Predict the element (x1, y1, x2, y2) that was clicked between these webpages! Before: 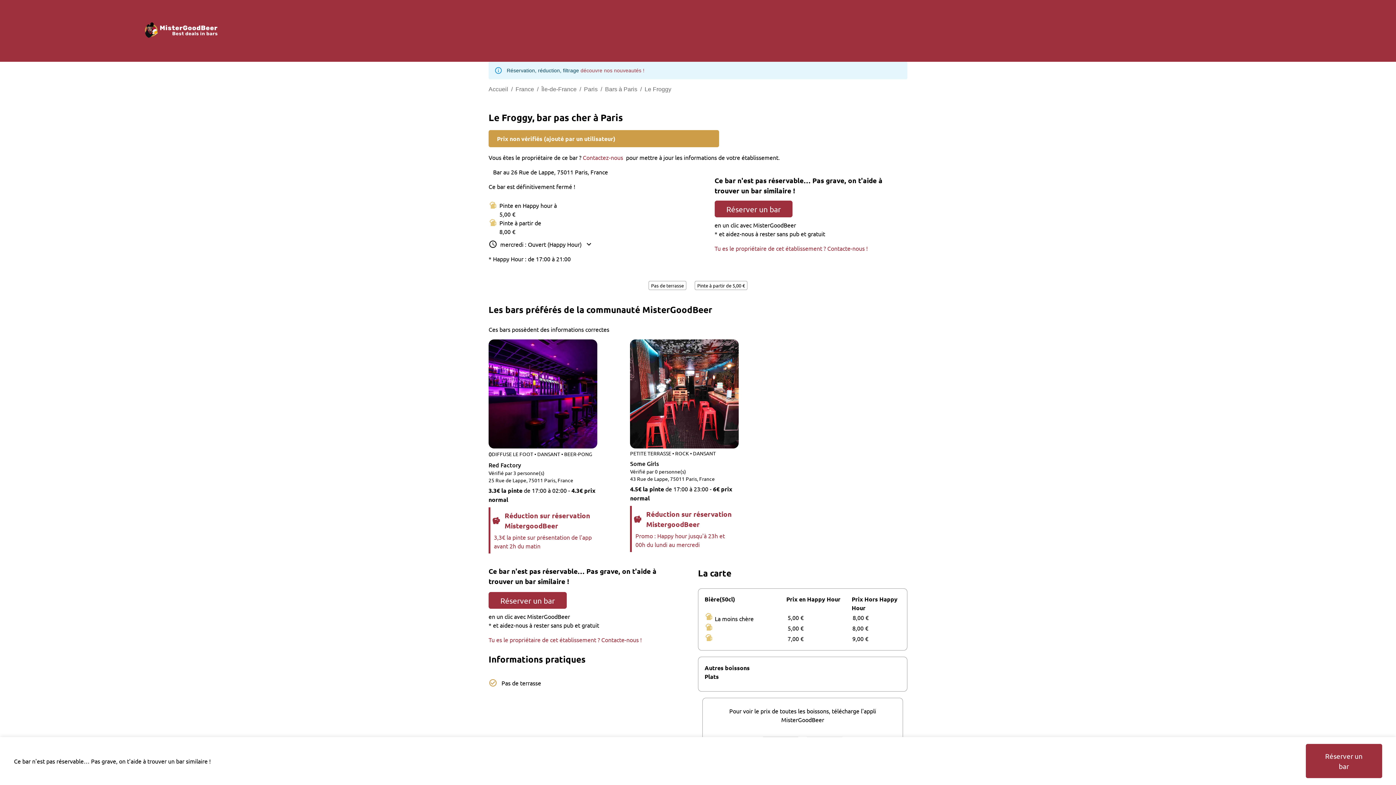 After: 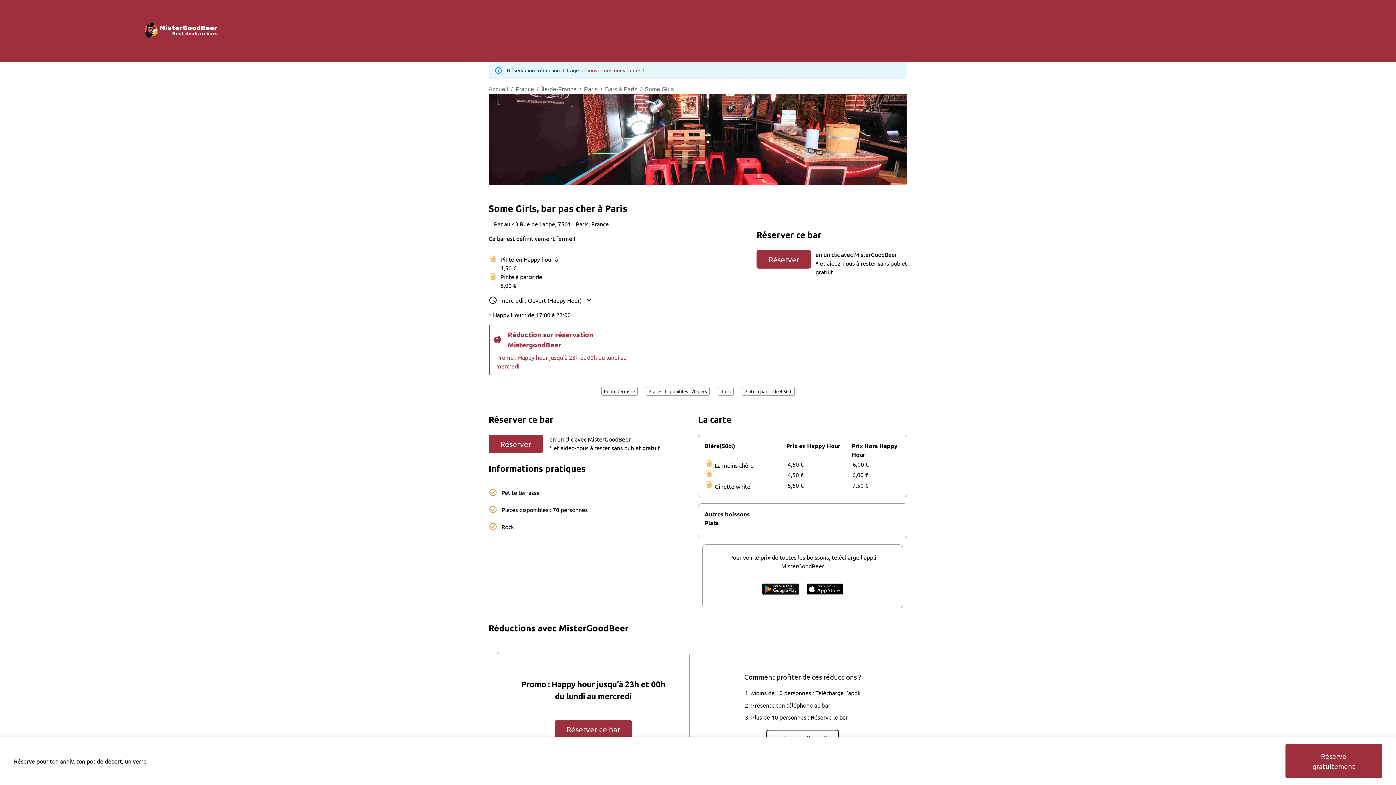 Action: bbox: (630, 339, 738, 553) label: PETITE TERRASSE •
ROCK •
DANSANT

Some Girls

Vérifié par 0 personne(s)

43 Rue de Lappe, 75011 Paris, France

4.5€ la pinte de 17:00 à 23:00 - 6€ prix normal

Réduction sur réservation MistergoodBeer

Promo : Happy hour jusqu'à 23h et 00h du lundi au mercredi